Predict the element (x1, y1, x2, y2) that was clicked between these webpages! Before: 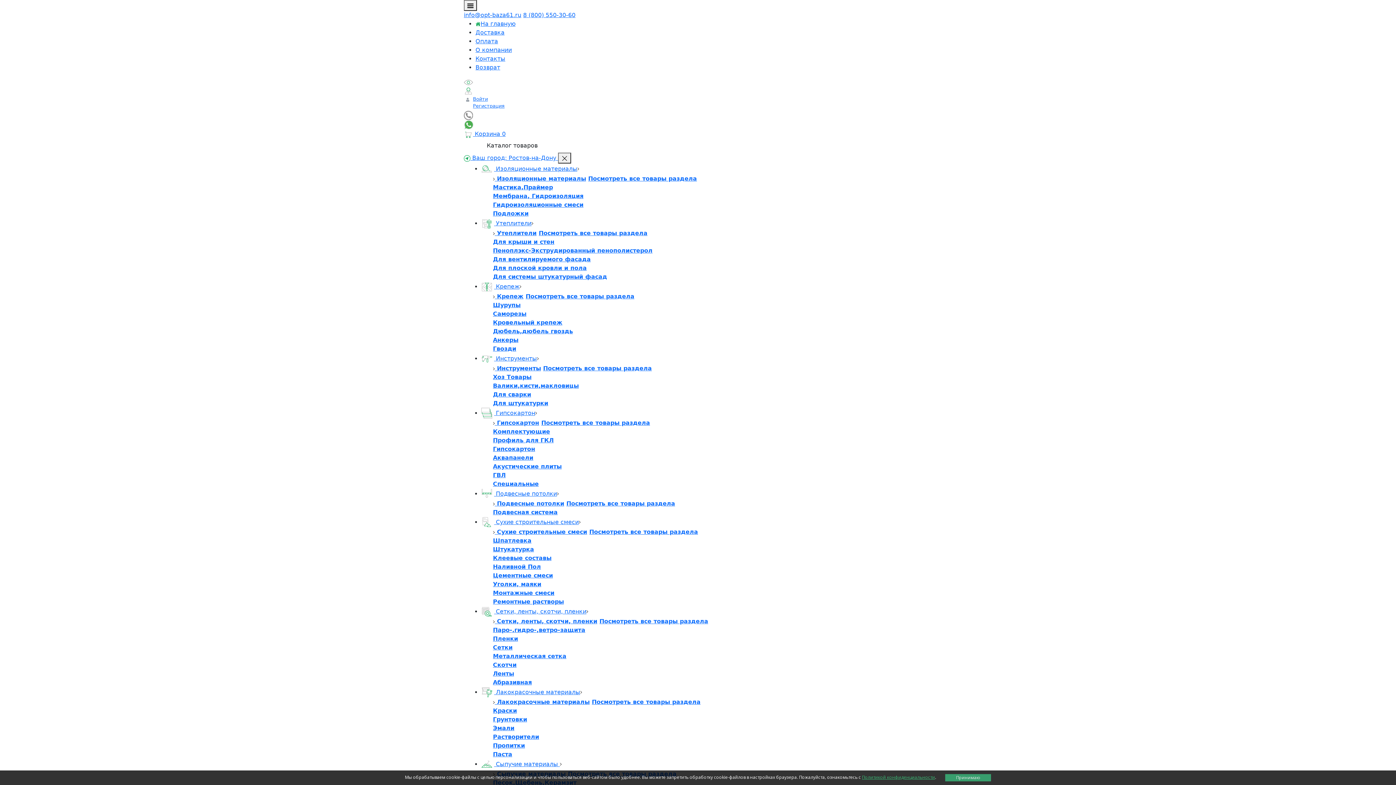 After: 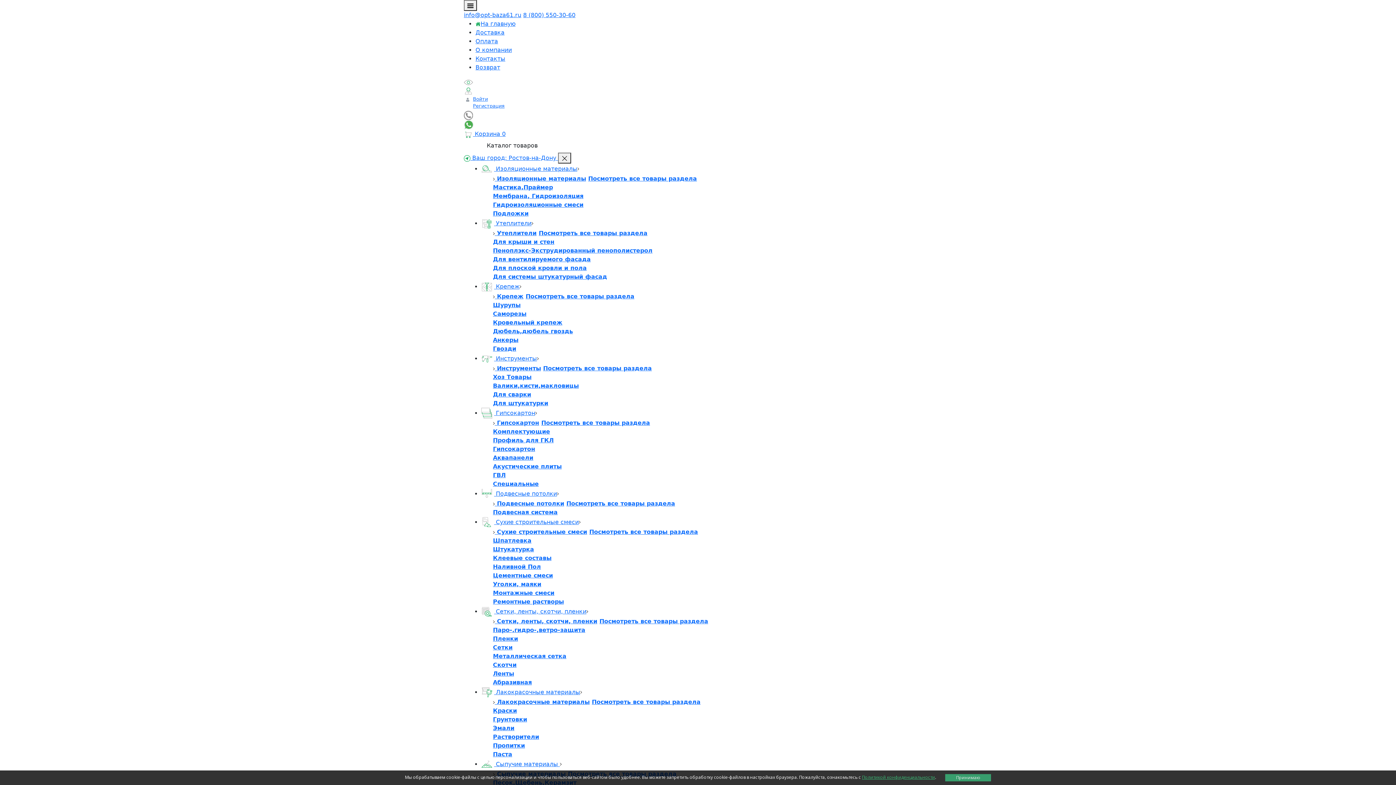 Action: bbox: (493, 192, 583, 199) label: Мембрана, Гидроизоляция